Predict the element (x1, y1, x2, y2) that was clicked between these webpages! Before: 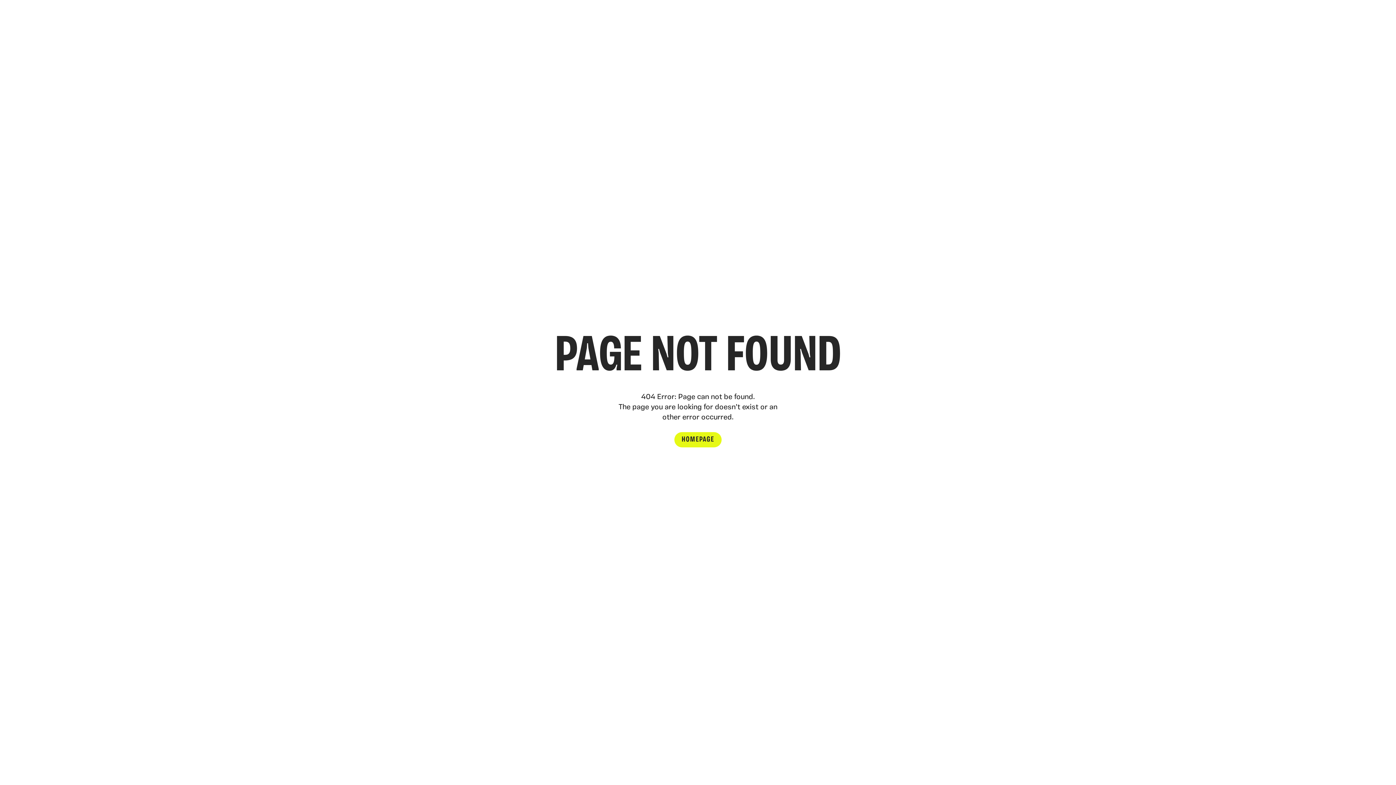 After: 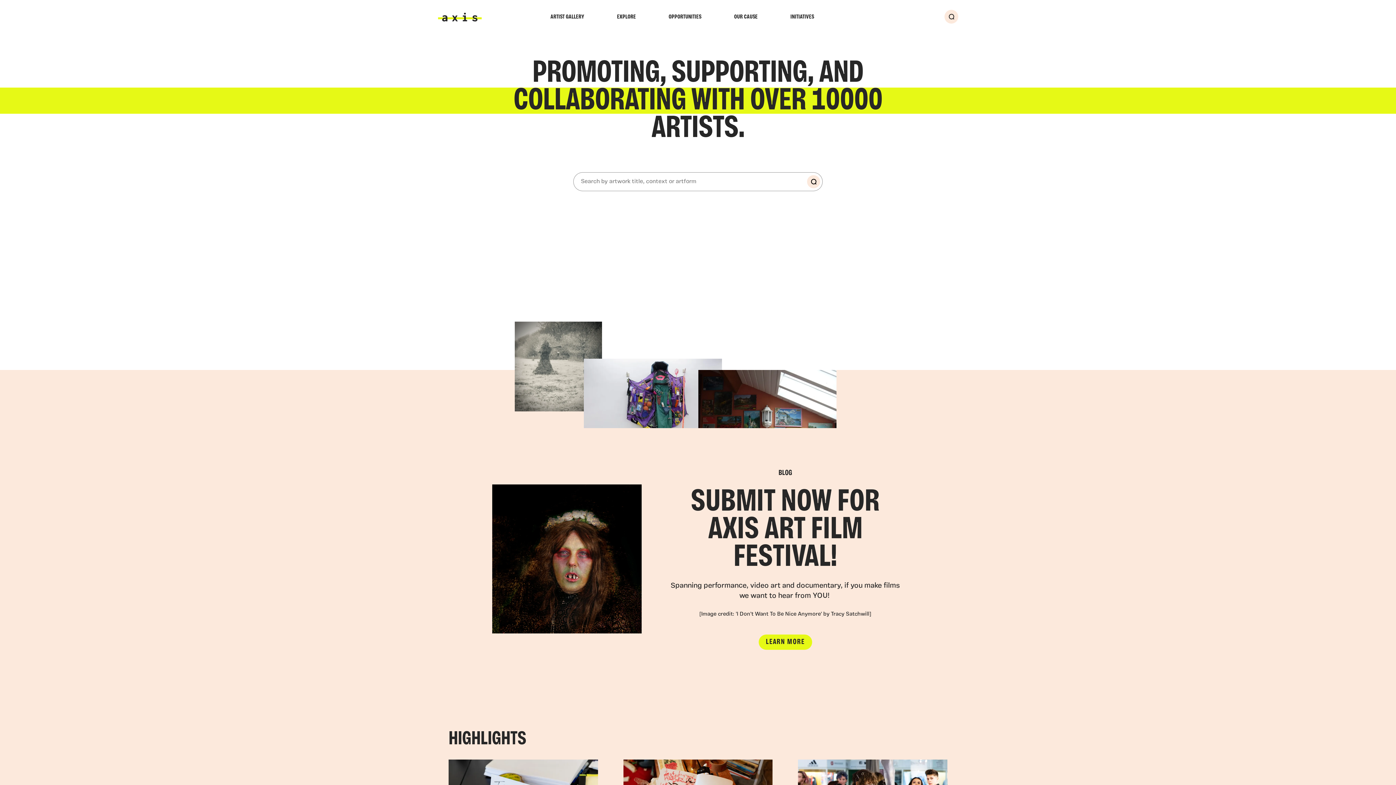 Action: bbox: (674, 432, 721, 447) label: HOMEPAGE